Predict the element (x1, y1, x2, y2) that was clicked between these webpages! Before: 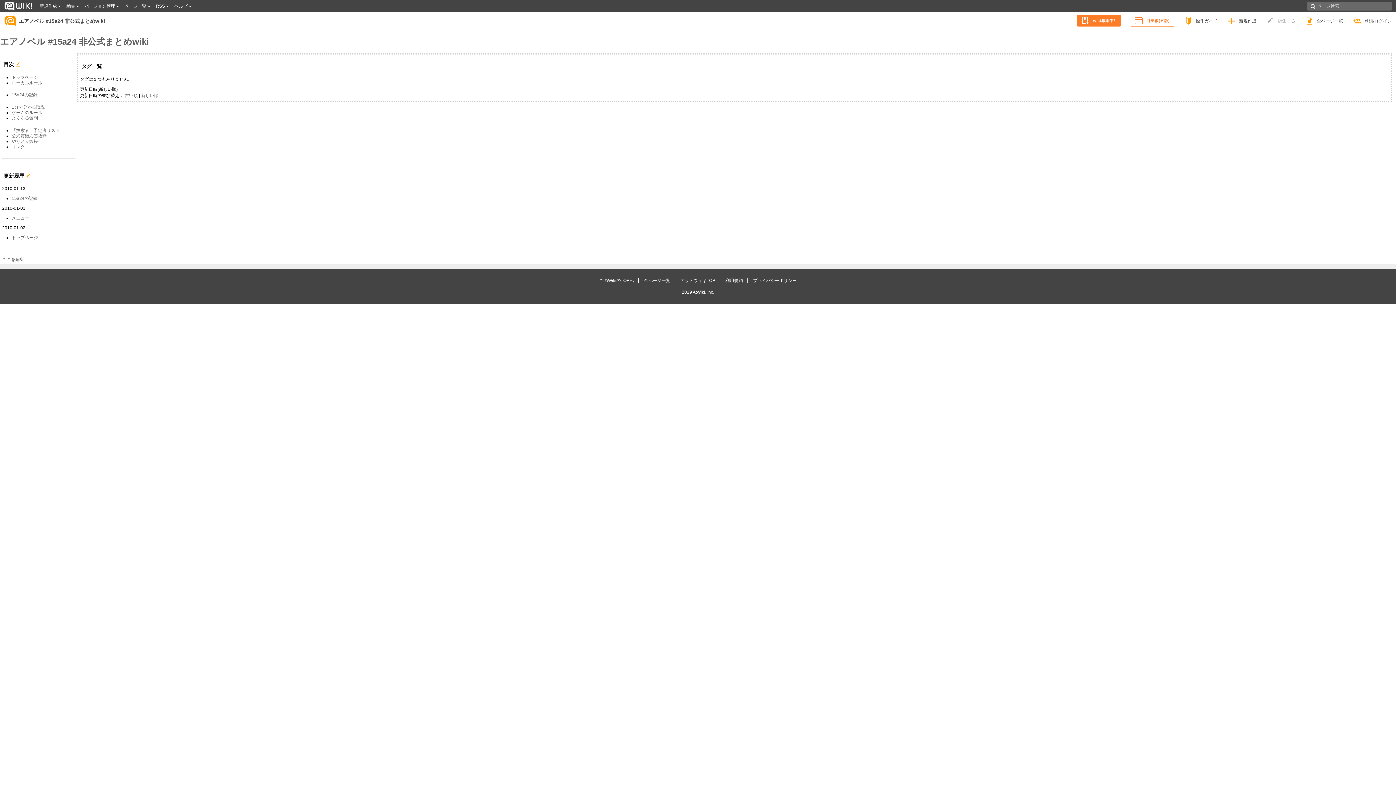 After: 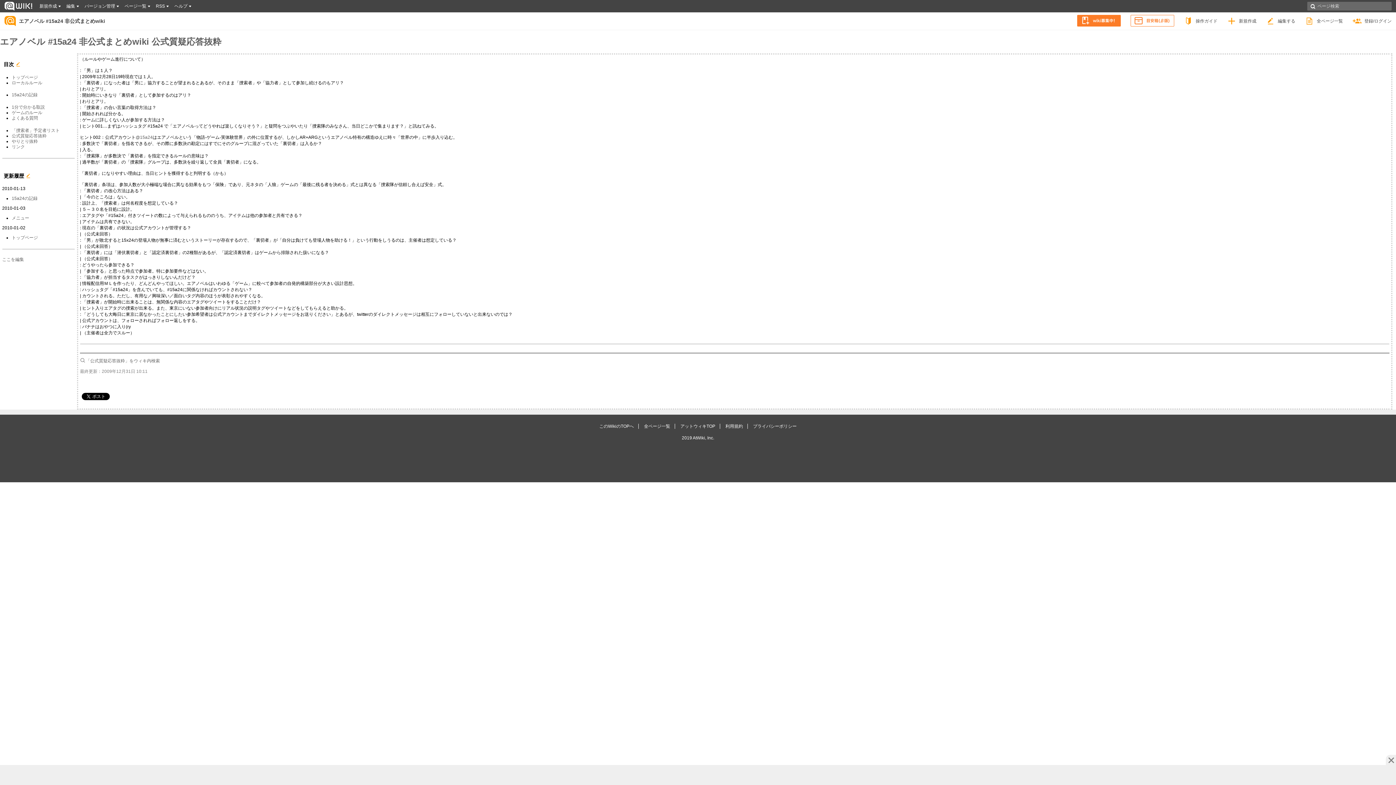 Action: label: 公式質疑応答抜粋 bbox: (11, 133, 46, 138)